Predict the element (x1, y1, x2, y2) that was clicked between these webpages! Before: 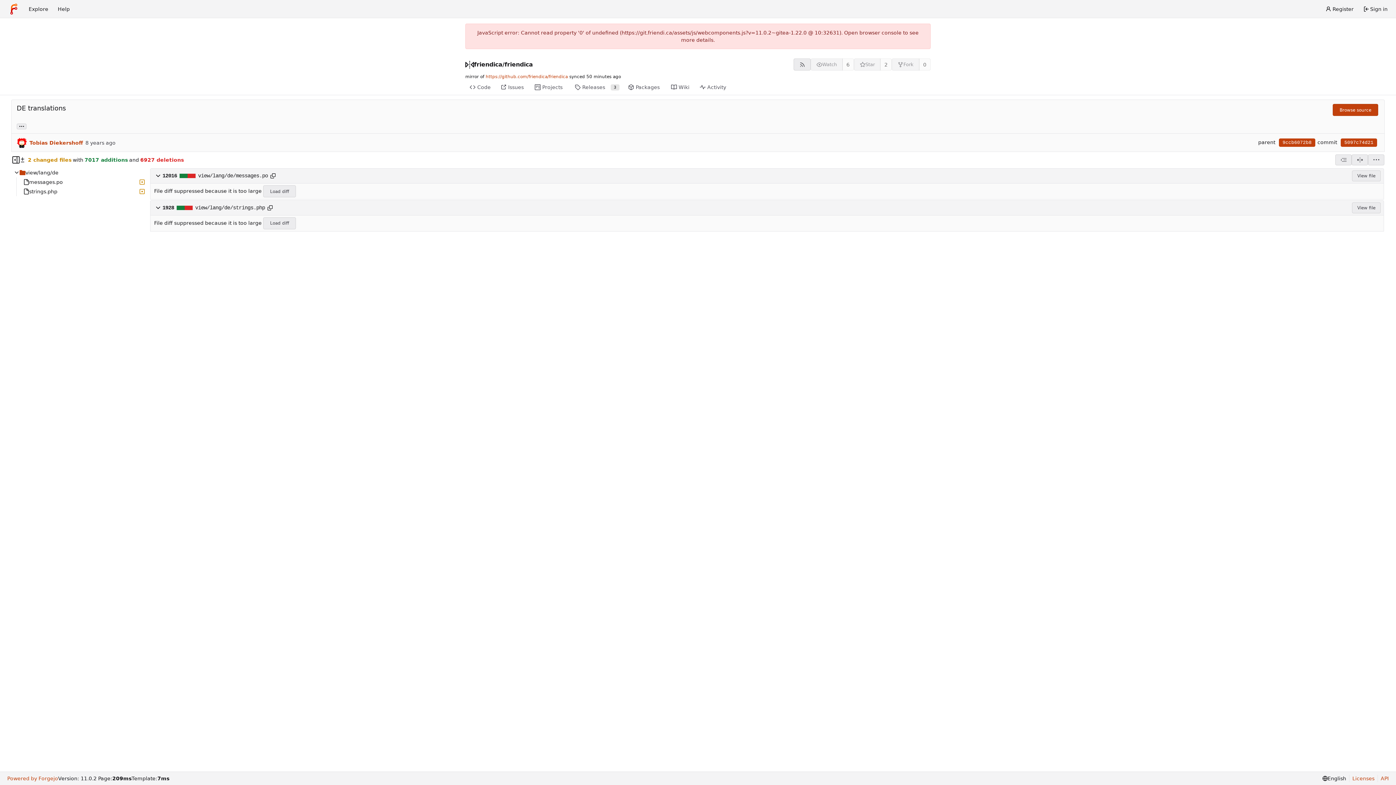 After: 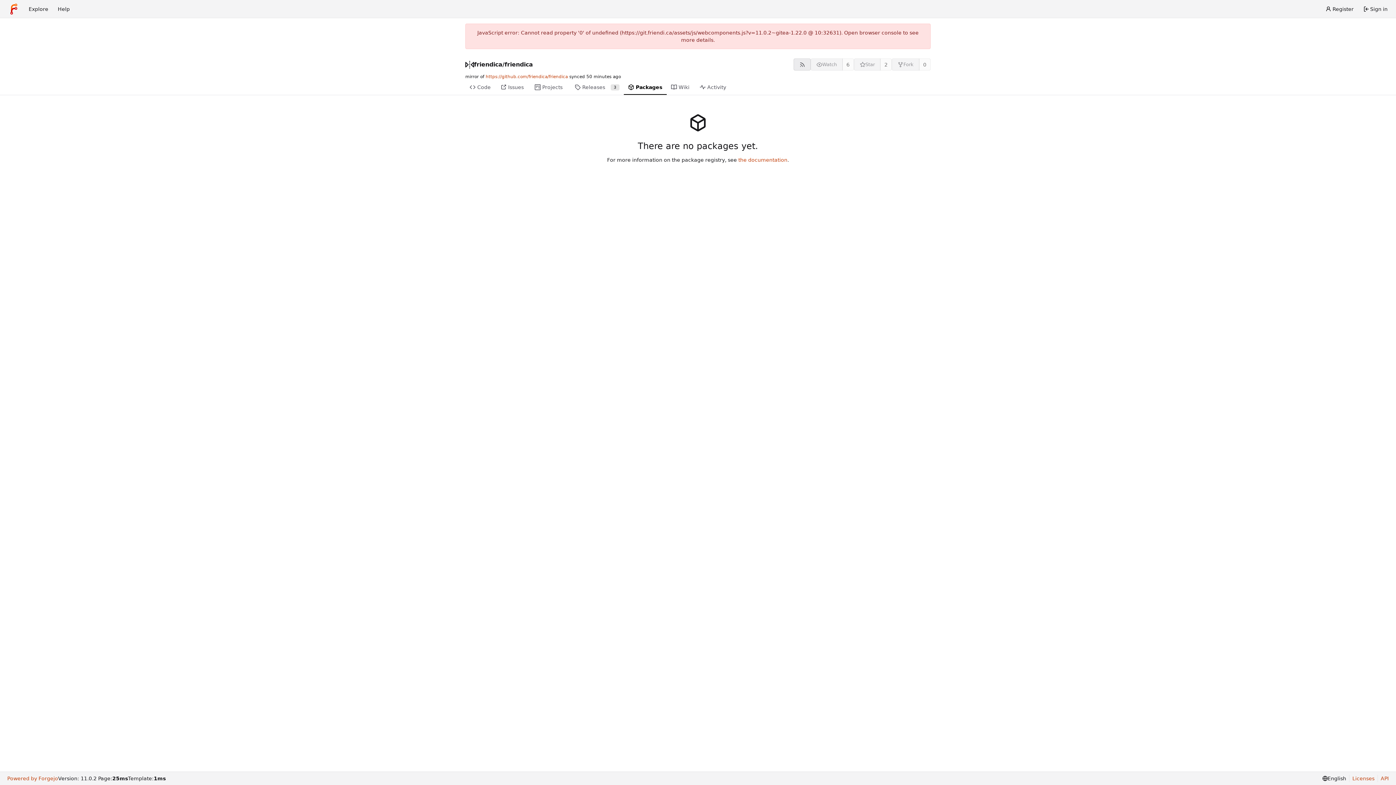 Action: label: Packages bbox: (623, 80, 666, 95)